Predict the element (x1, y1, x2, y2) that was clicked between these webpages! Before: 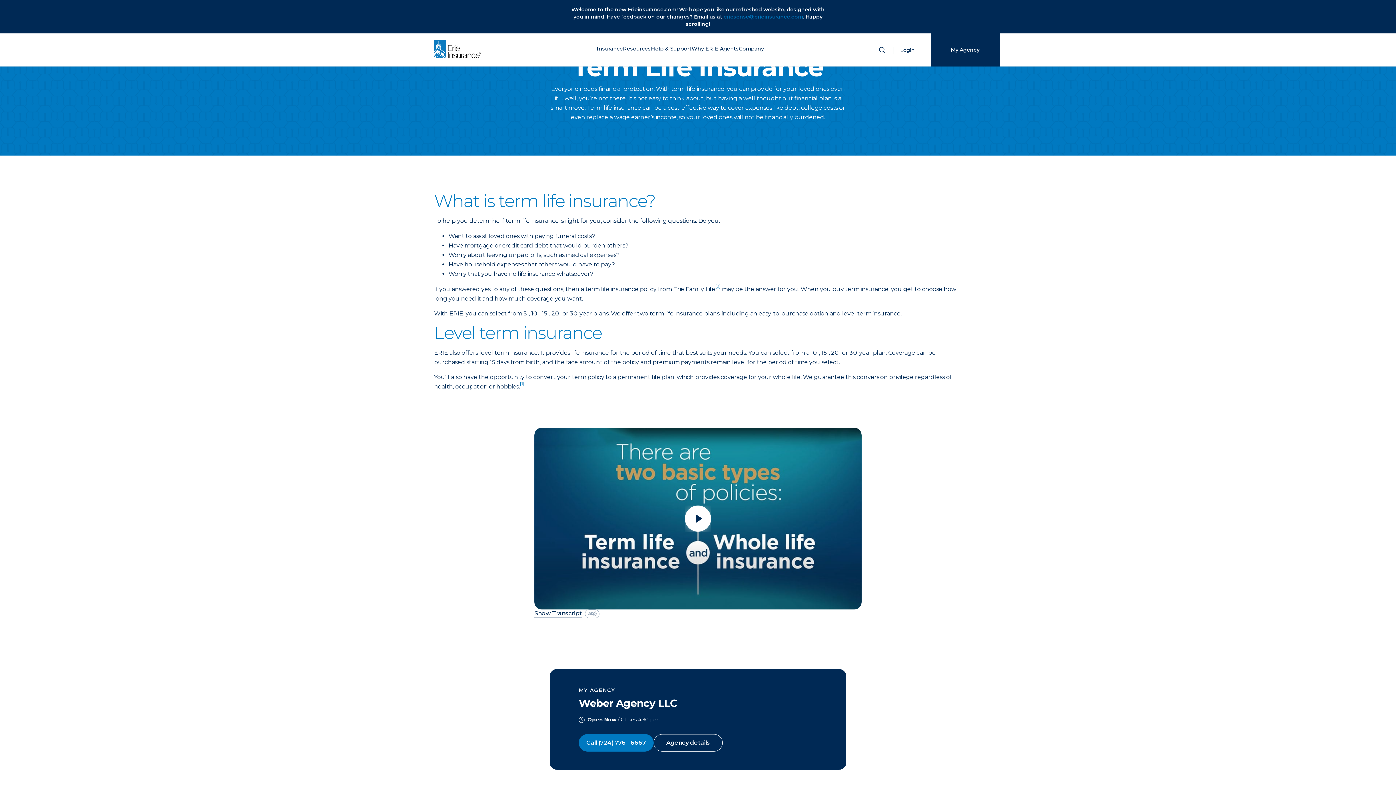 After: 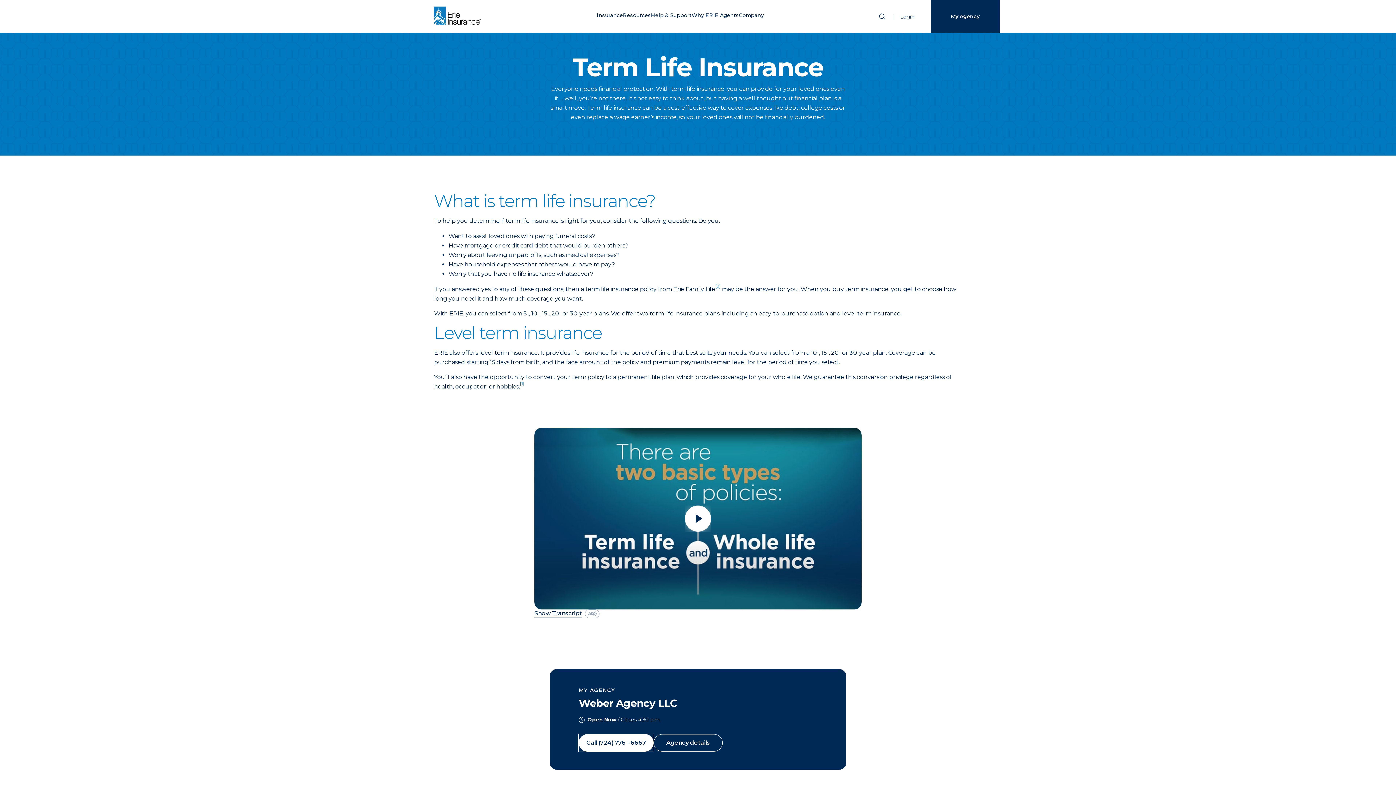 Action: label: Call (724) 776 - 6667 bbox: (578, 734, 653, 752)